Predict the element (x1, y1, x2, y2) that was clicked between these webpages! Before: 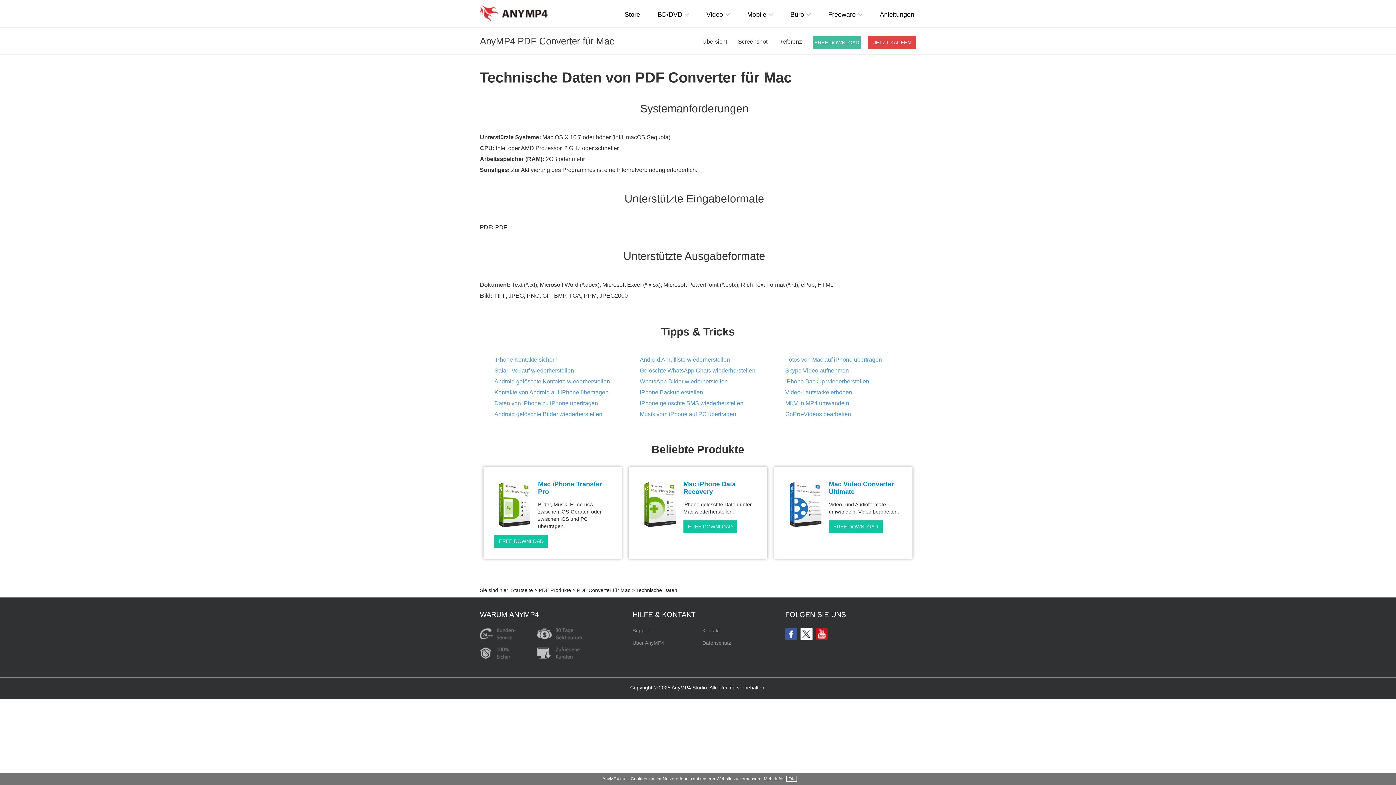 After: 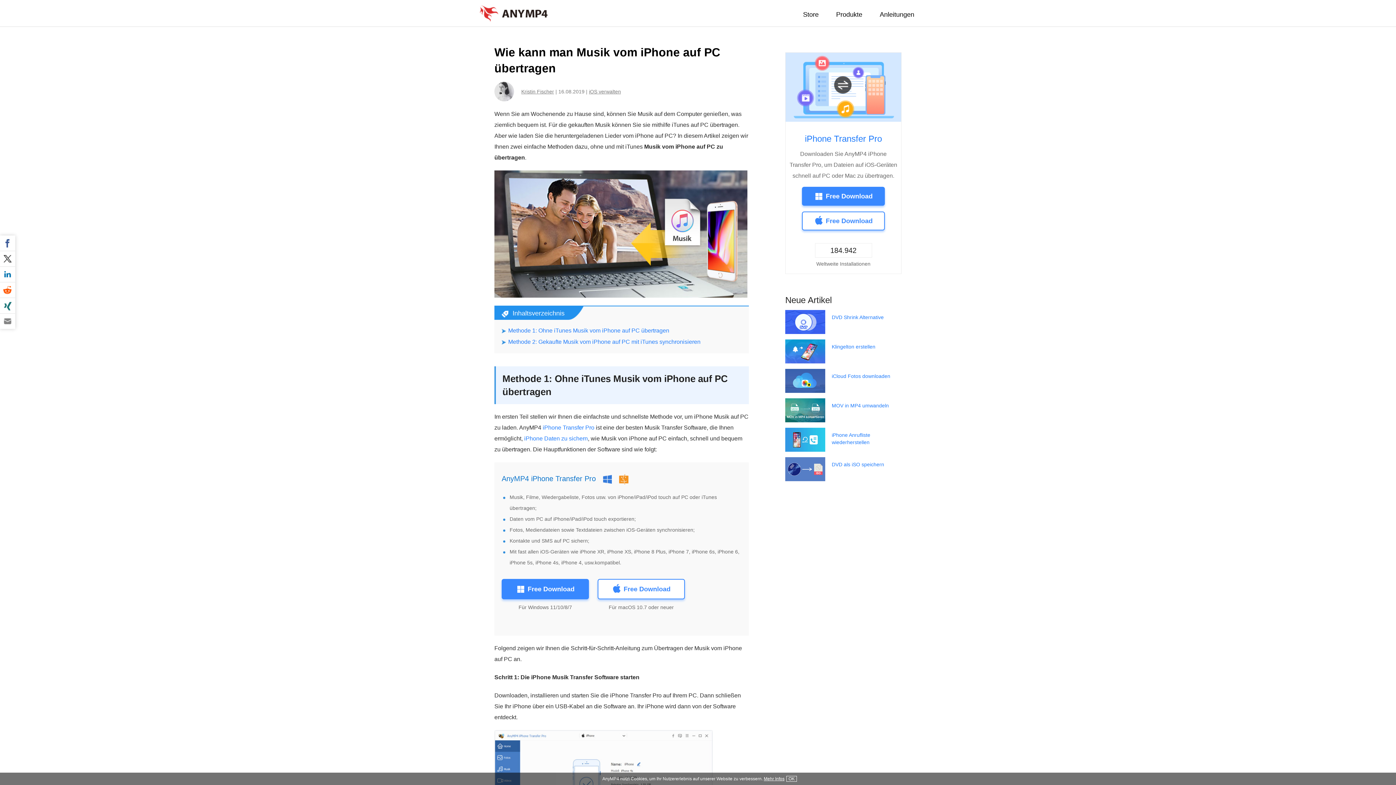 Action: label: Musik vom iPhone auf PC übertragen bbox: (640, 411, 736, 417)